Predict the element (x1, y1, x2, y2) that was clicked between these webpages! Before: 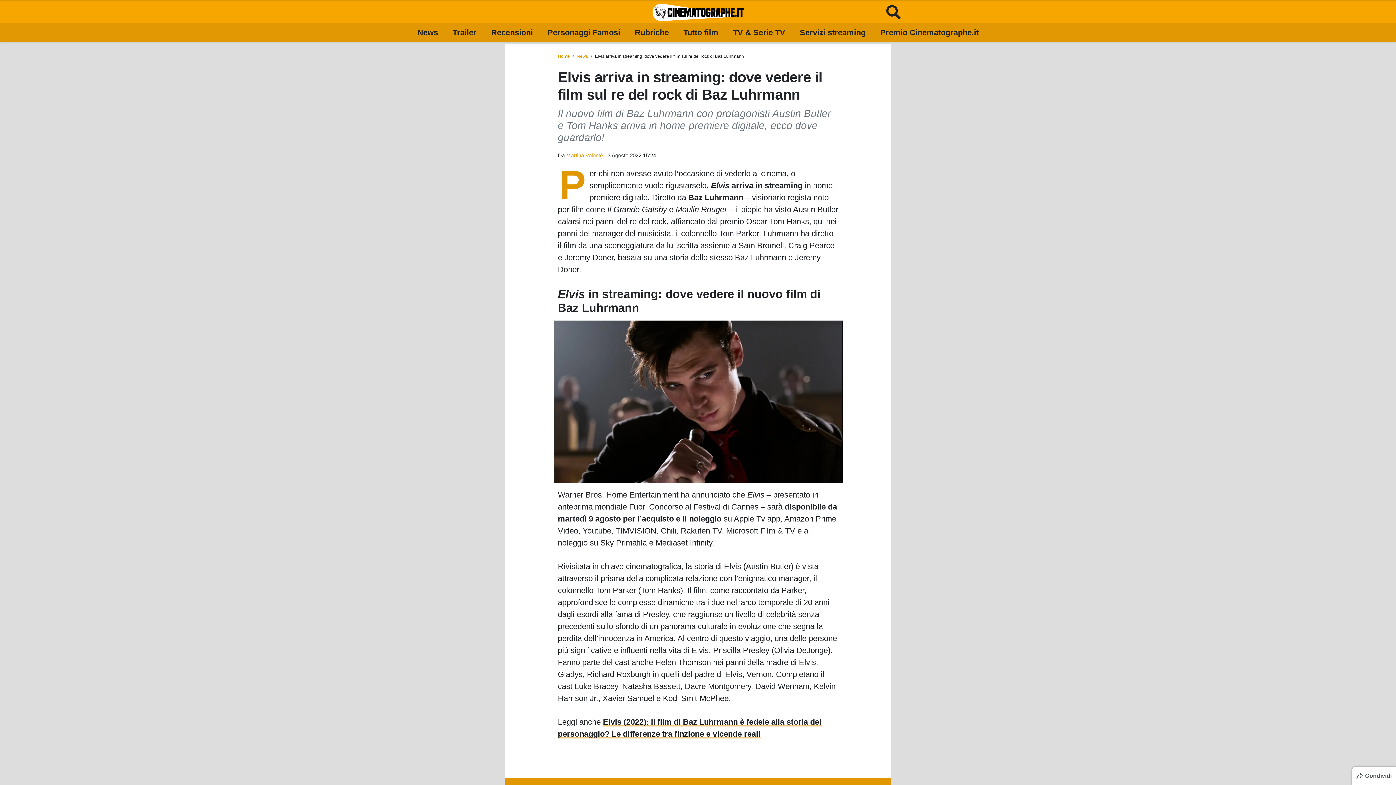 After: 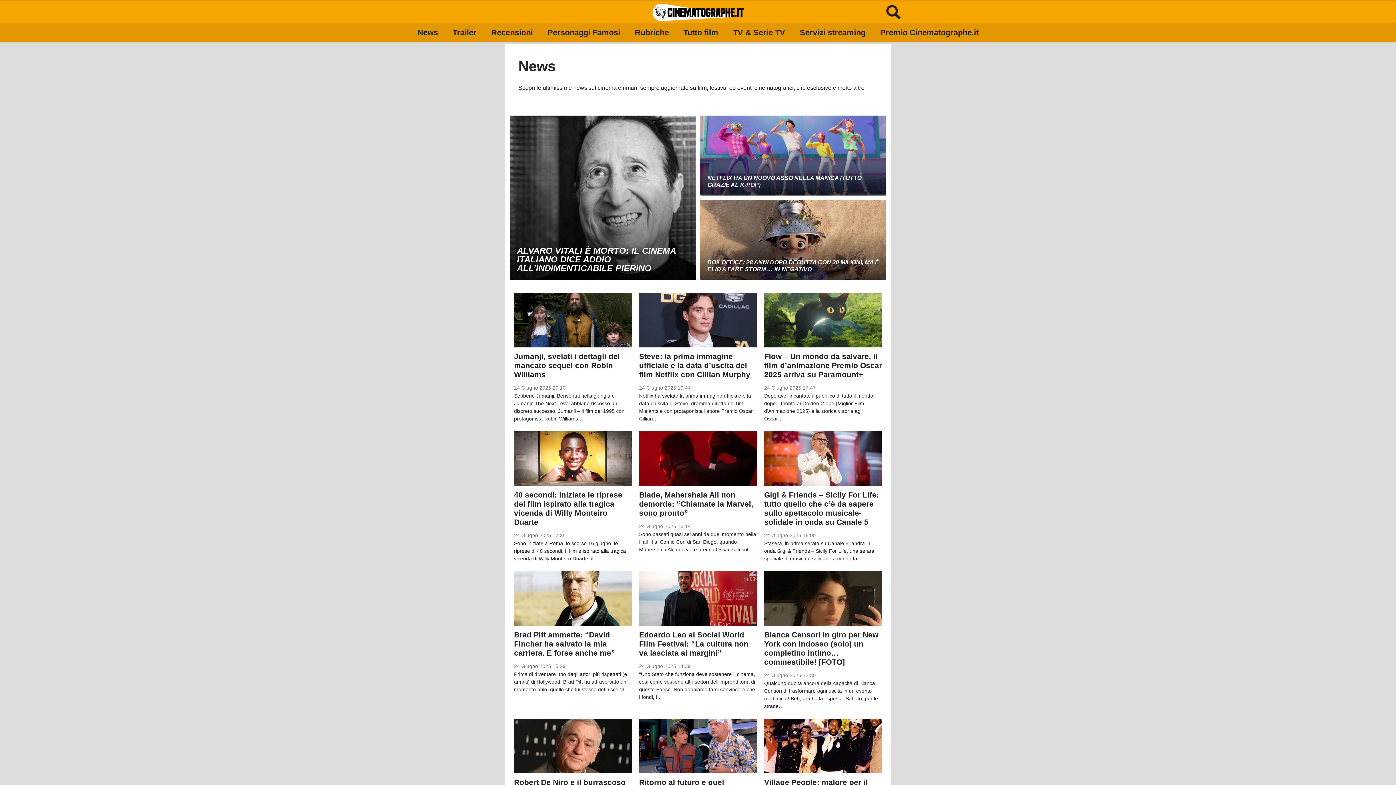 Action: label: News bbox: (417, 23, 438, 42)